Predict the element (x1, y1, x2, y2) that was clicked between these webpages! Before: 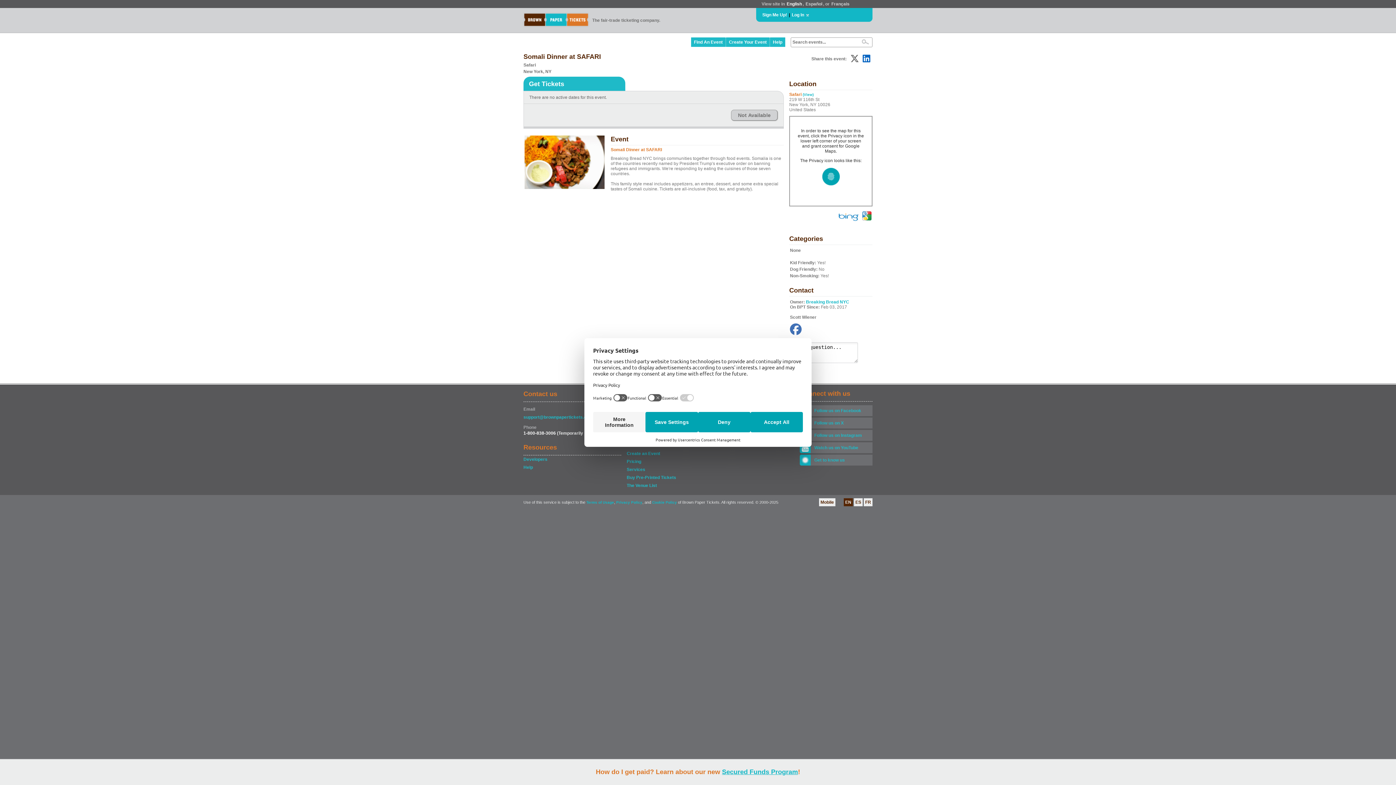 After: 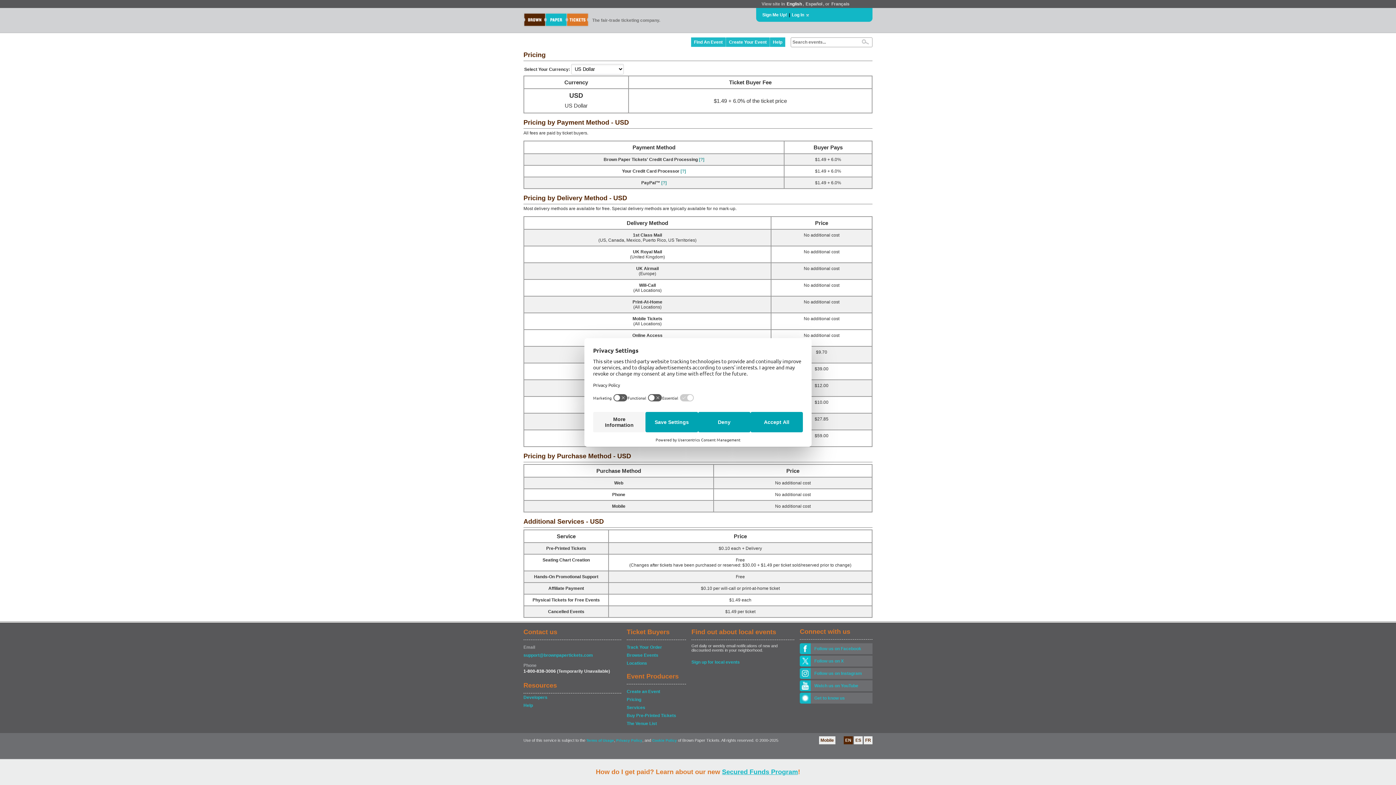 Action: bbox: (626, 458, 685, 465) label: Pricing